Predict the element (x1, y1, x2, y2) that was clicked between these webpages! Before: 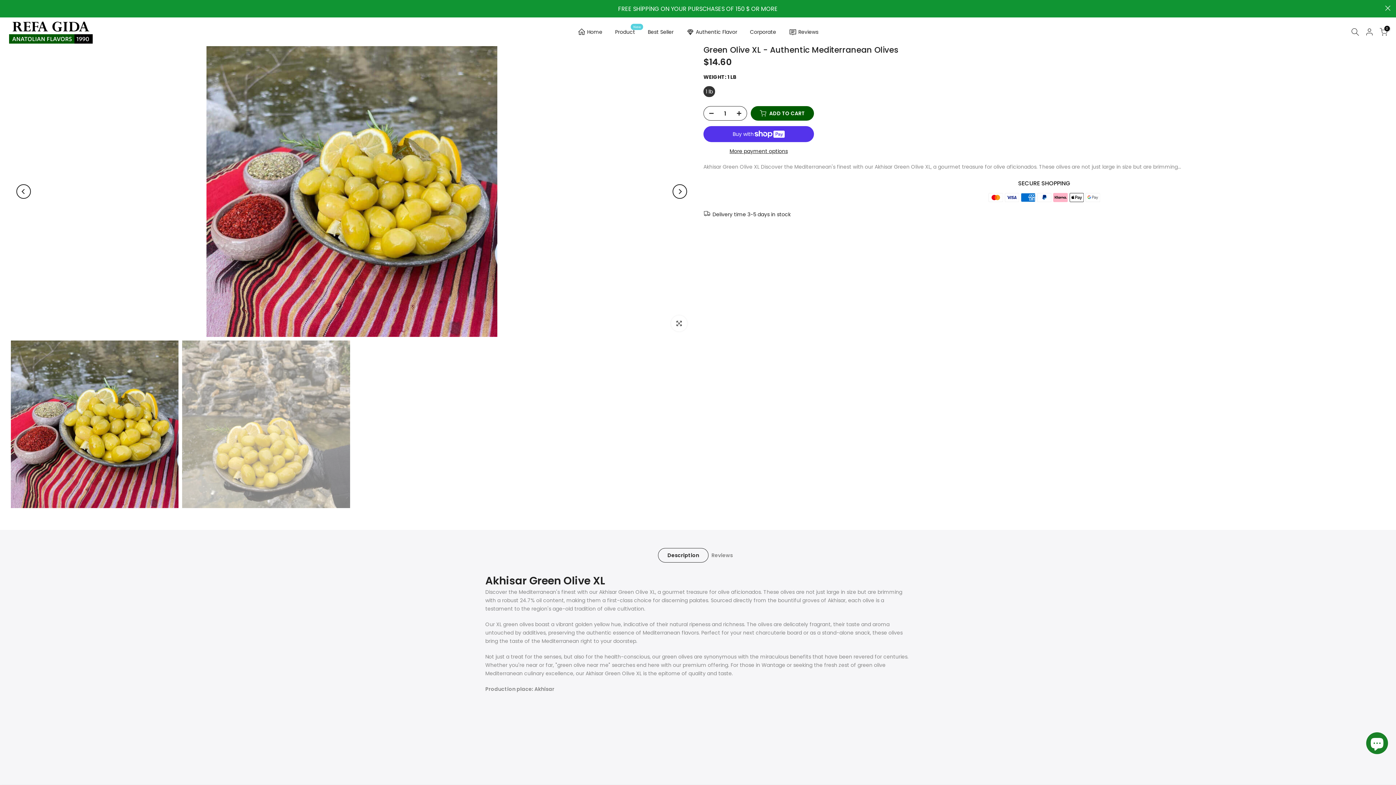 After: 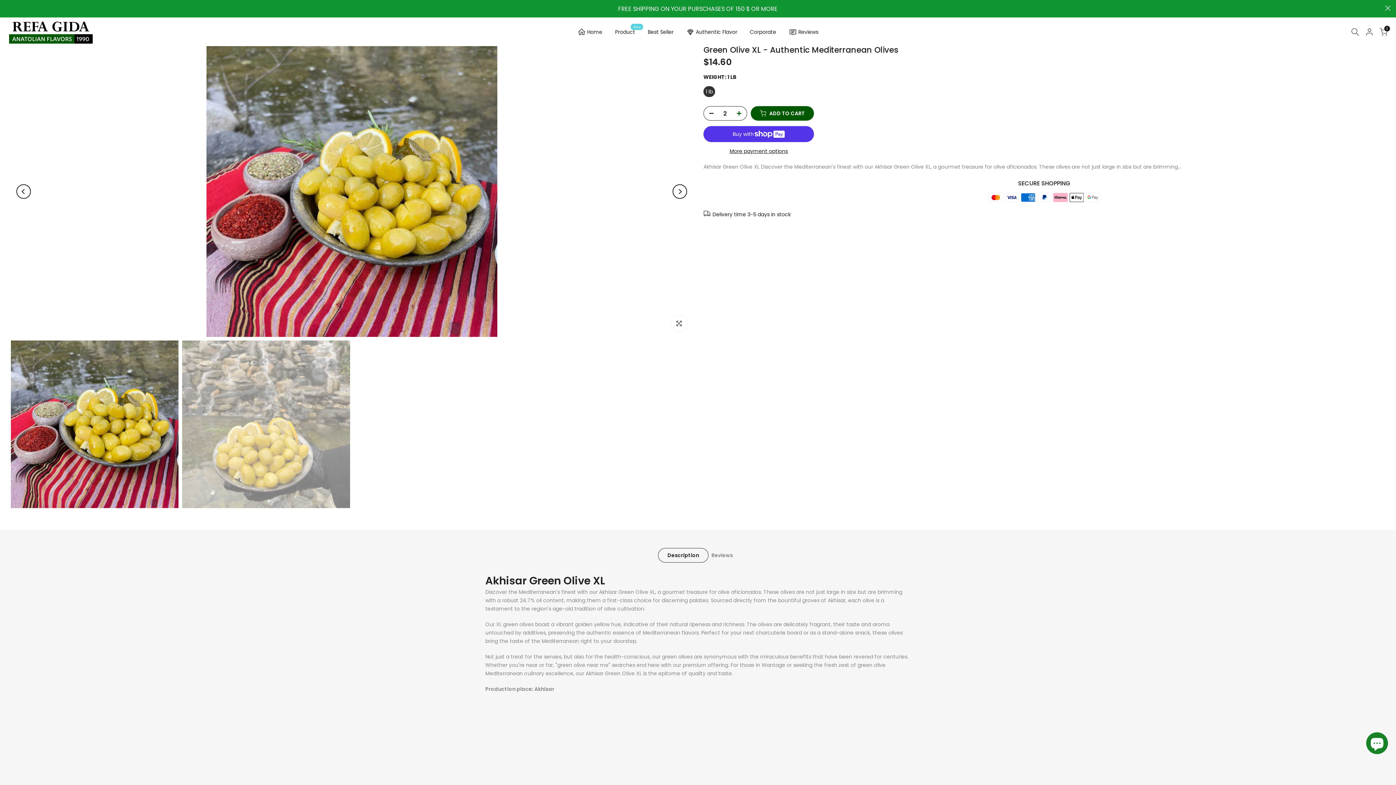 Action: bbox: (736, 106, 746, 121)